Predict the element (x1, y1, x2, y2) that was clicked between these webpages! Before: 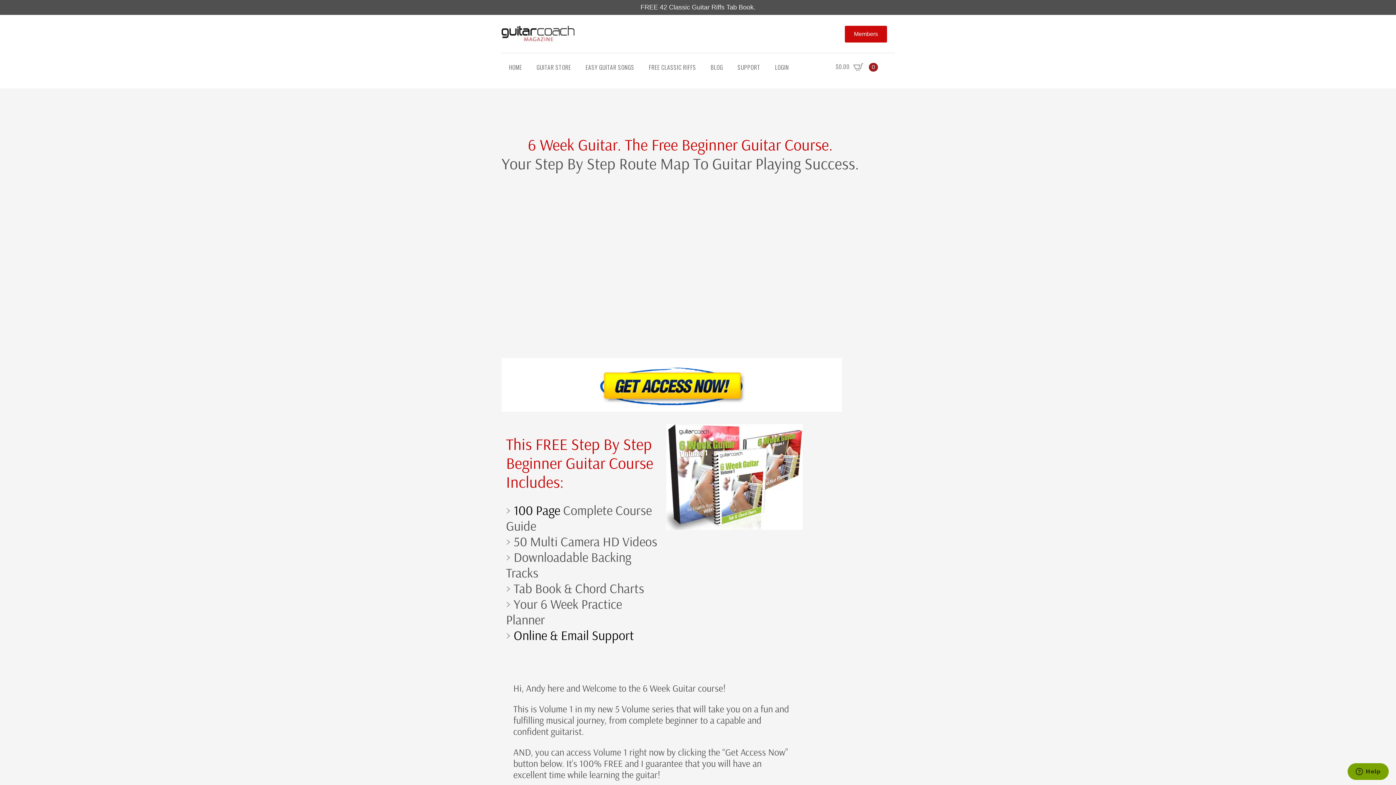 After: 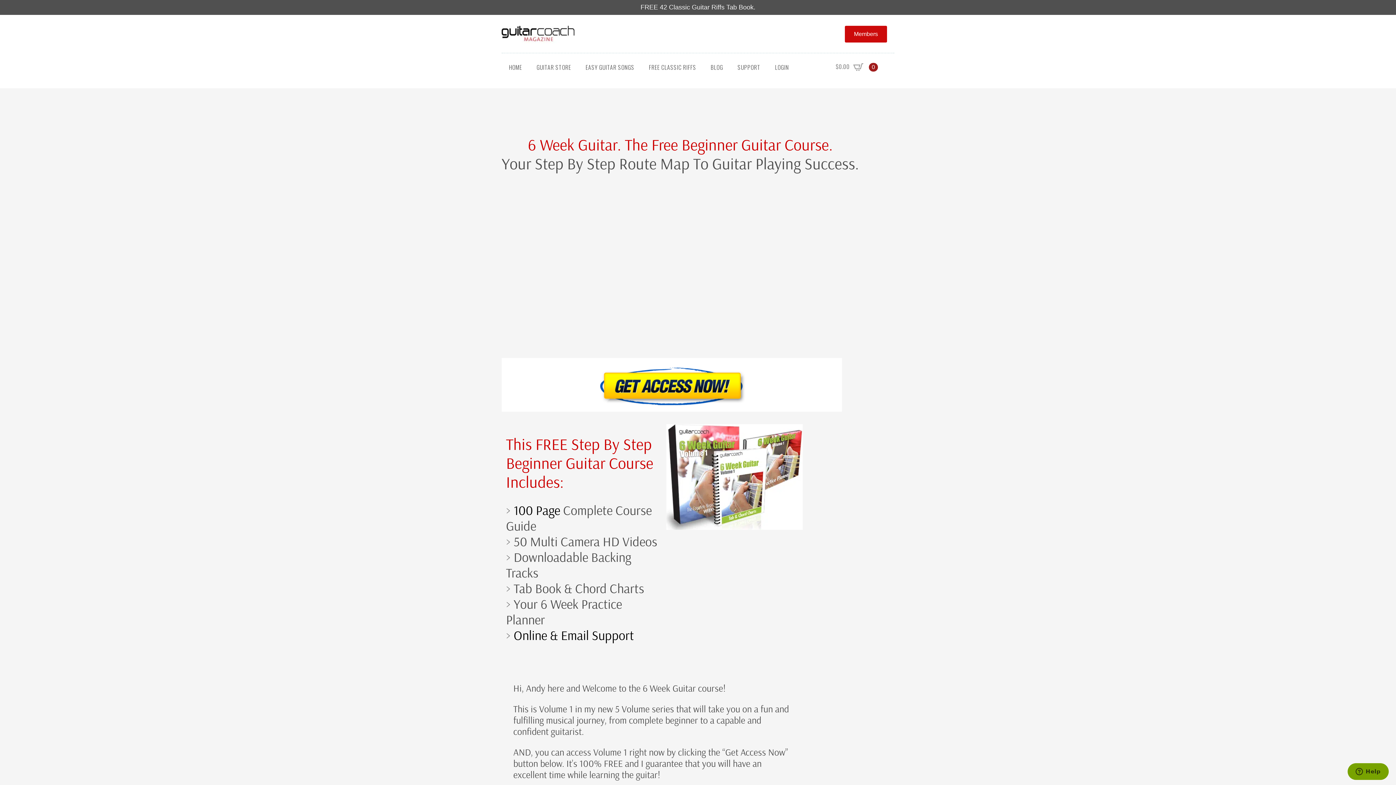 Action: bbox: (501, 406, 842, 413)